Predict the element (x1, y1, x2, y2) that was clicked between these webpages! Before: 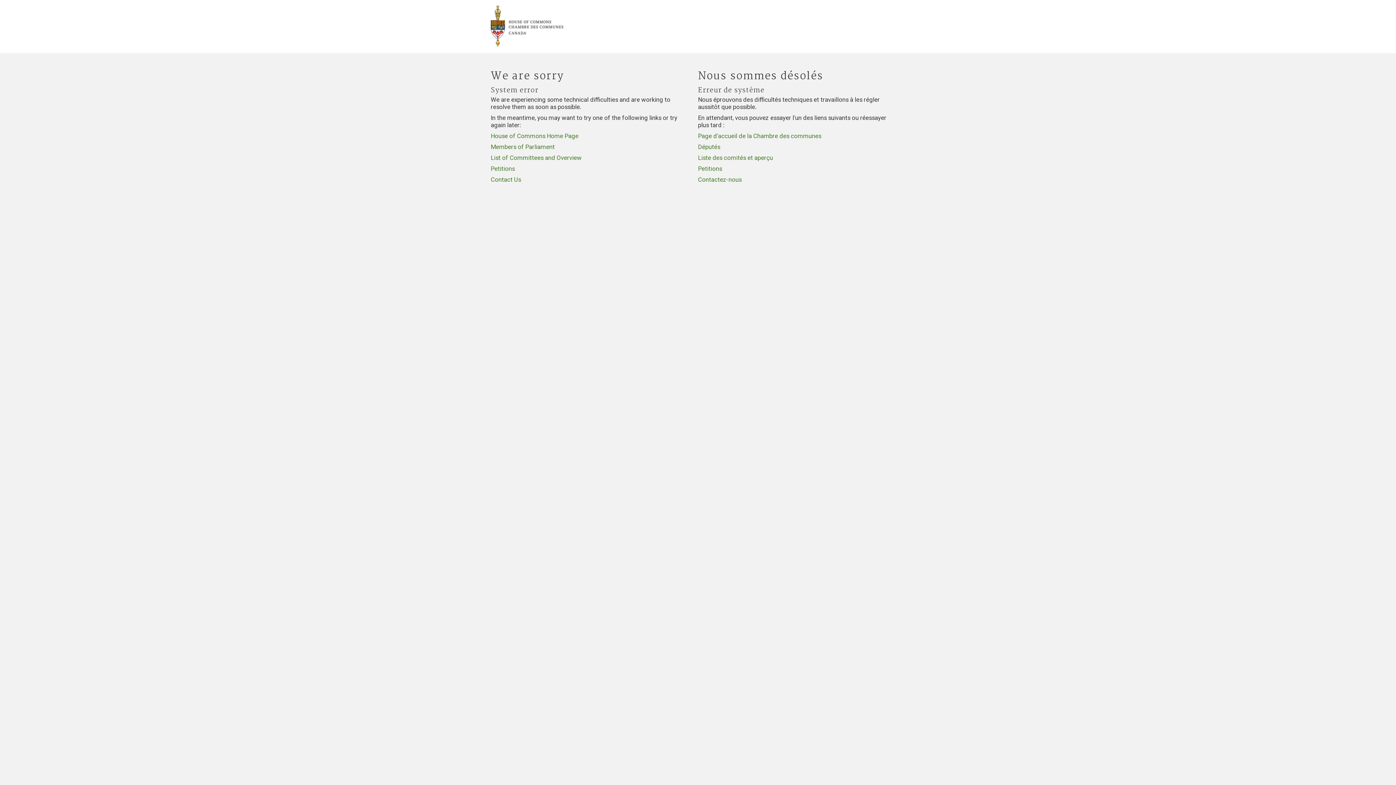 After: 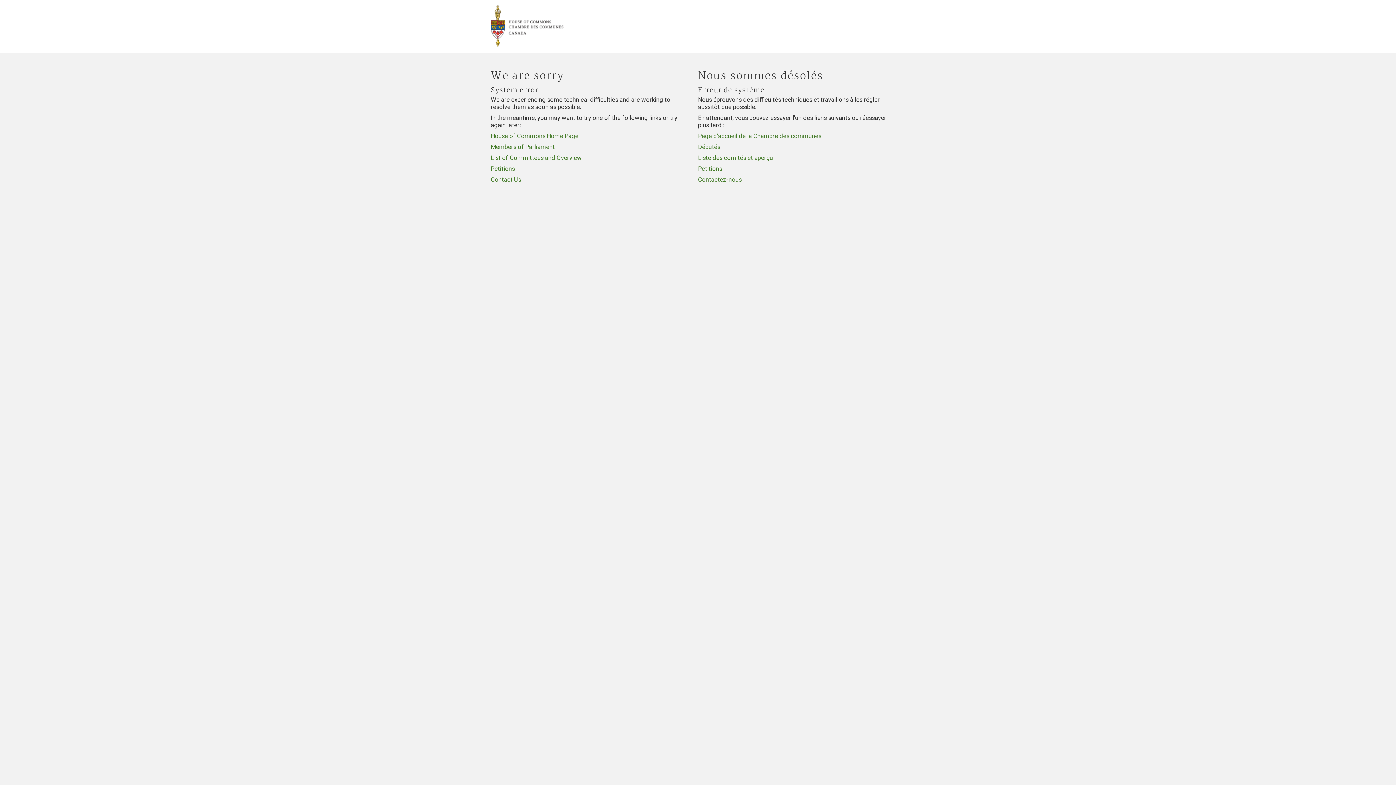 Action: bbox: (698, 154, 773, 161) label: Liste des comités et aperçu